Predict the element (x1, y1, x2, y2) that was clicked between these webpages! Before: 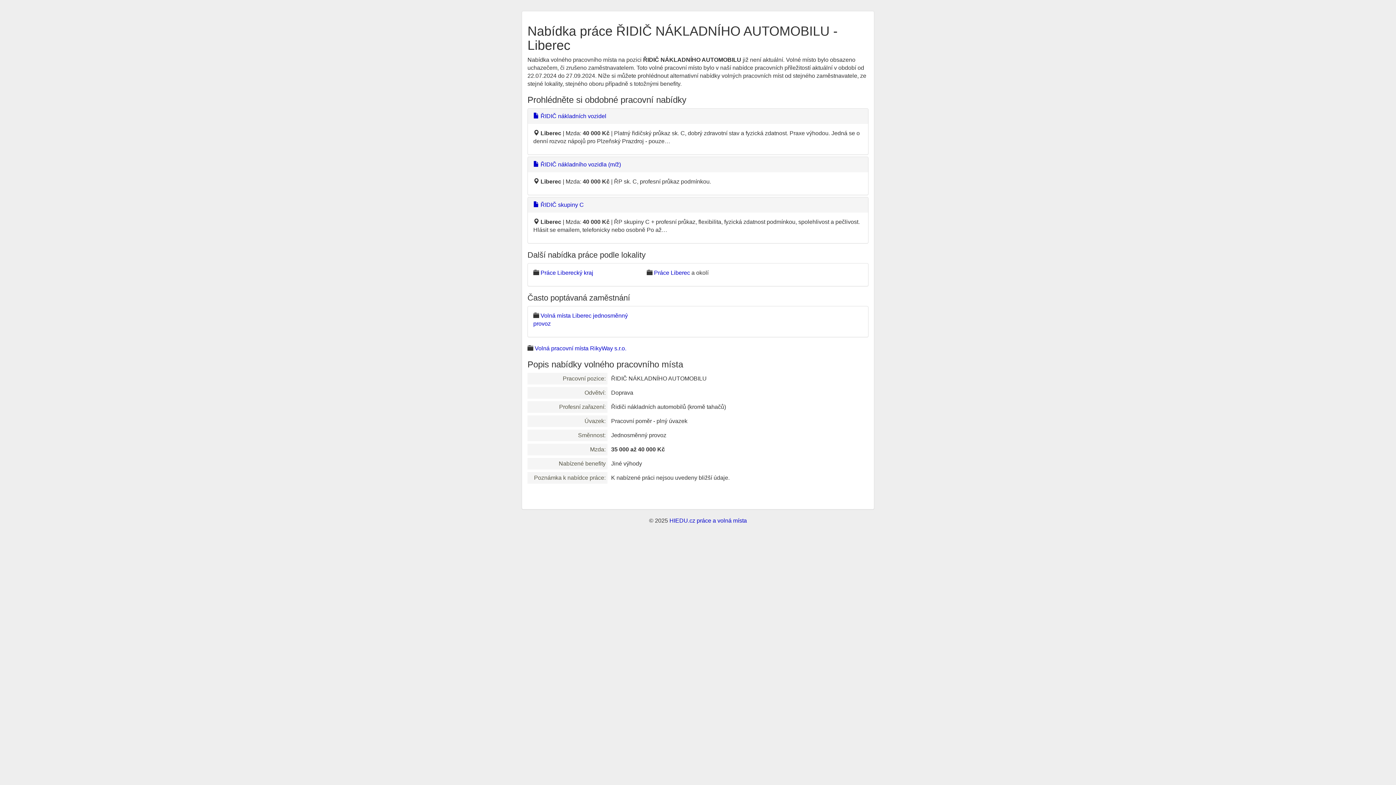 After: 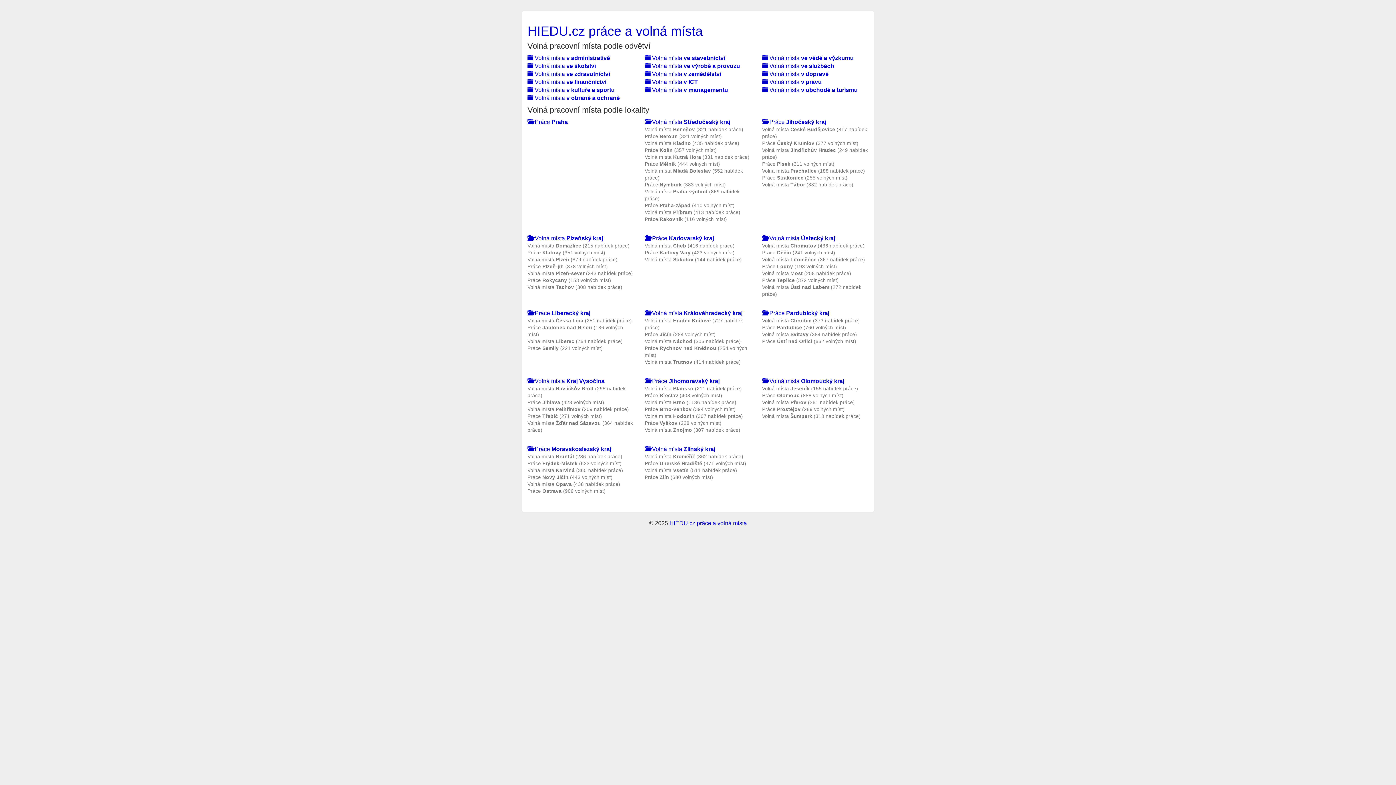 Action: bbox: (669, 517, 747, 524) label: HIEDU.cz práce a volná místa